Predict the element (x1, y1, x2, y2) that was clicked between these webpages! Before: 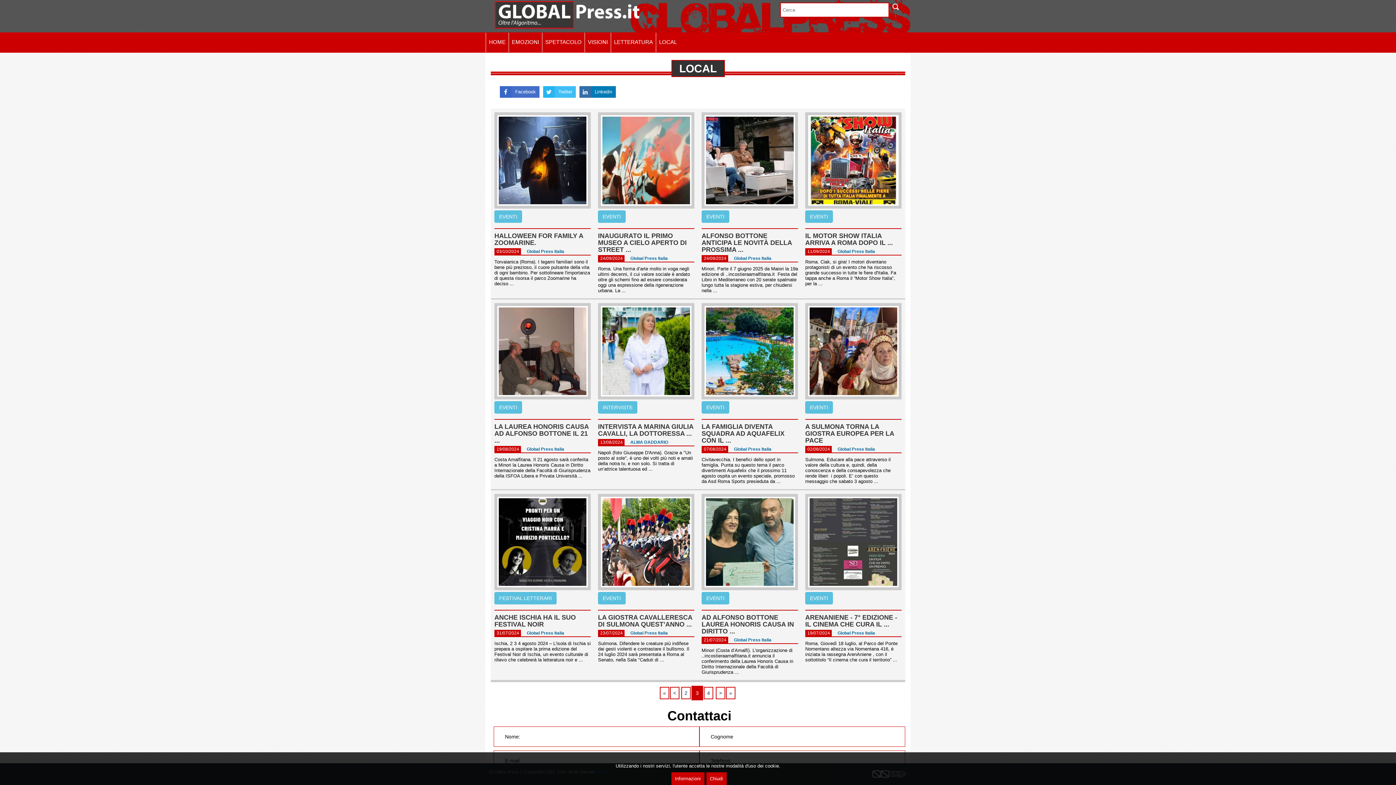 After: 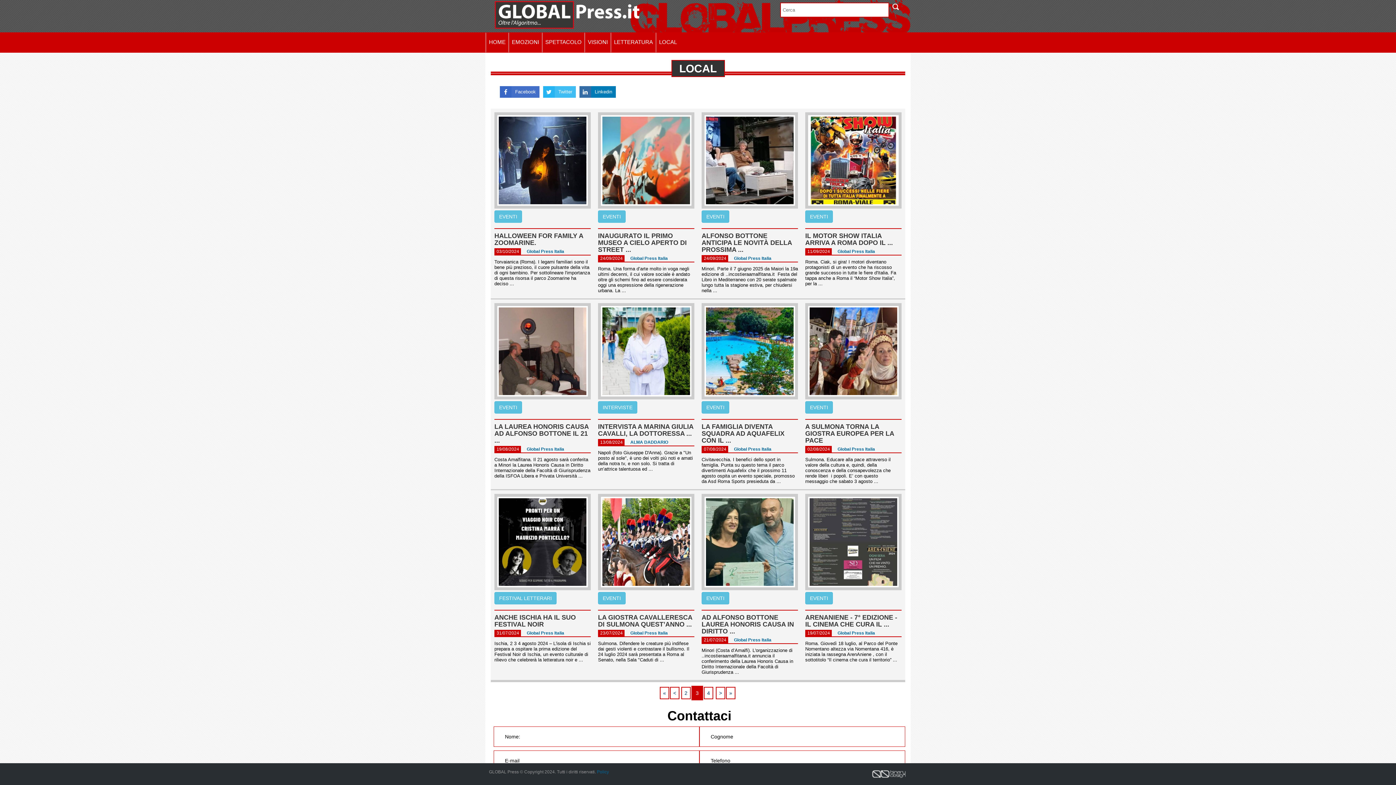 Action: label: Chiudi bbox: (706, 772, 726, 785)